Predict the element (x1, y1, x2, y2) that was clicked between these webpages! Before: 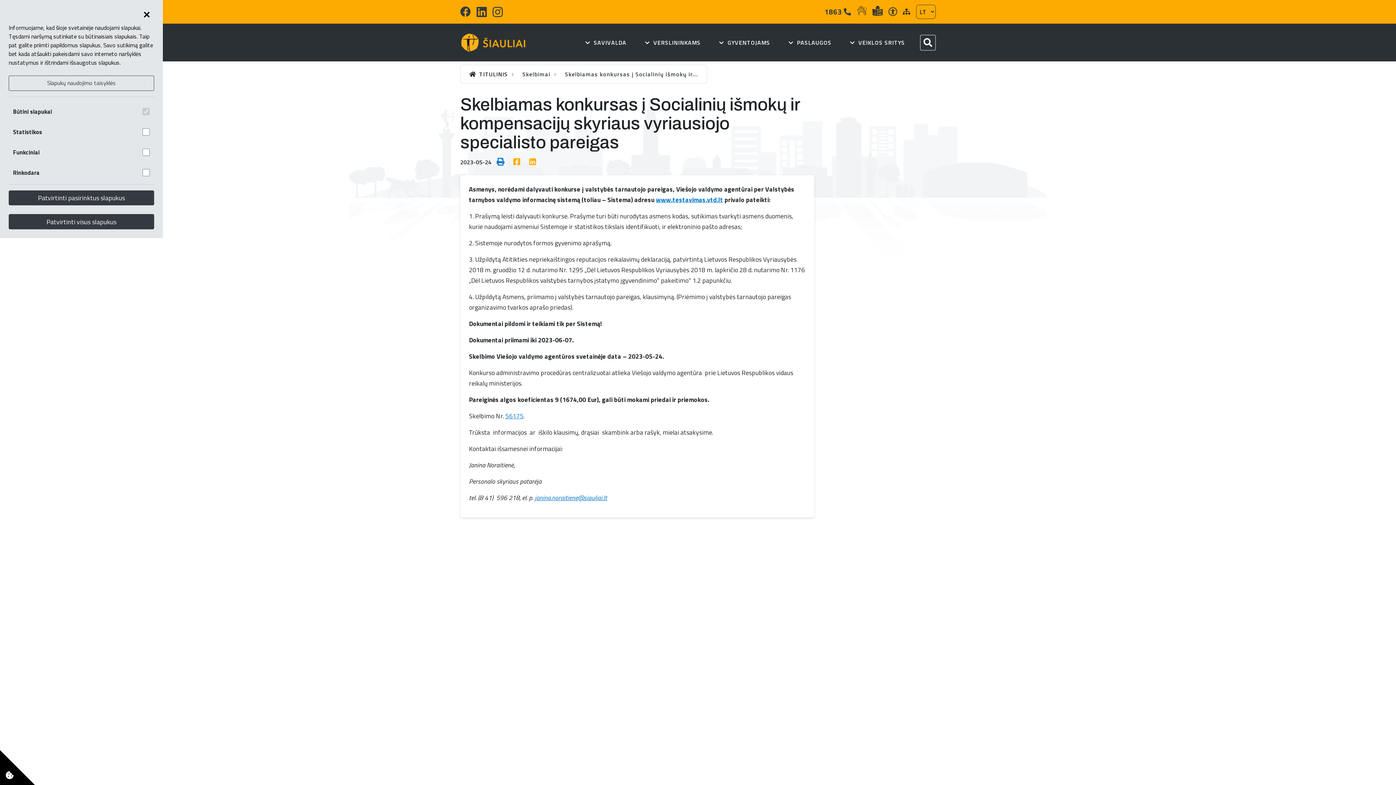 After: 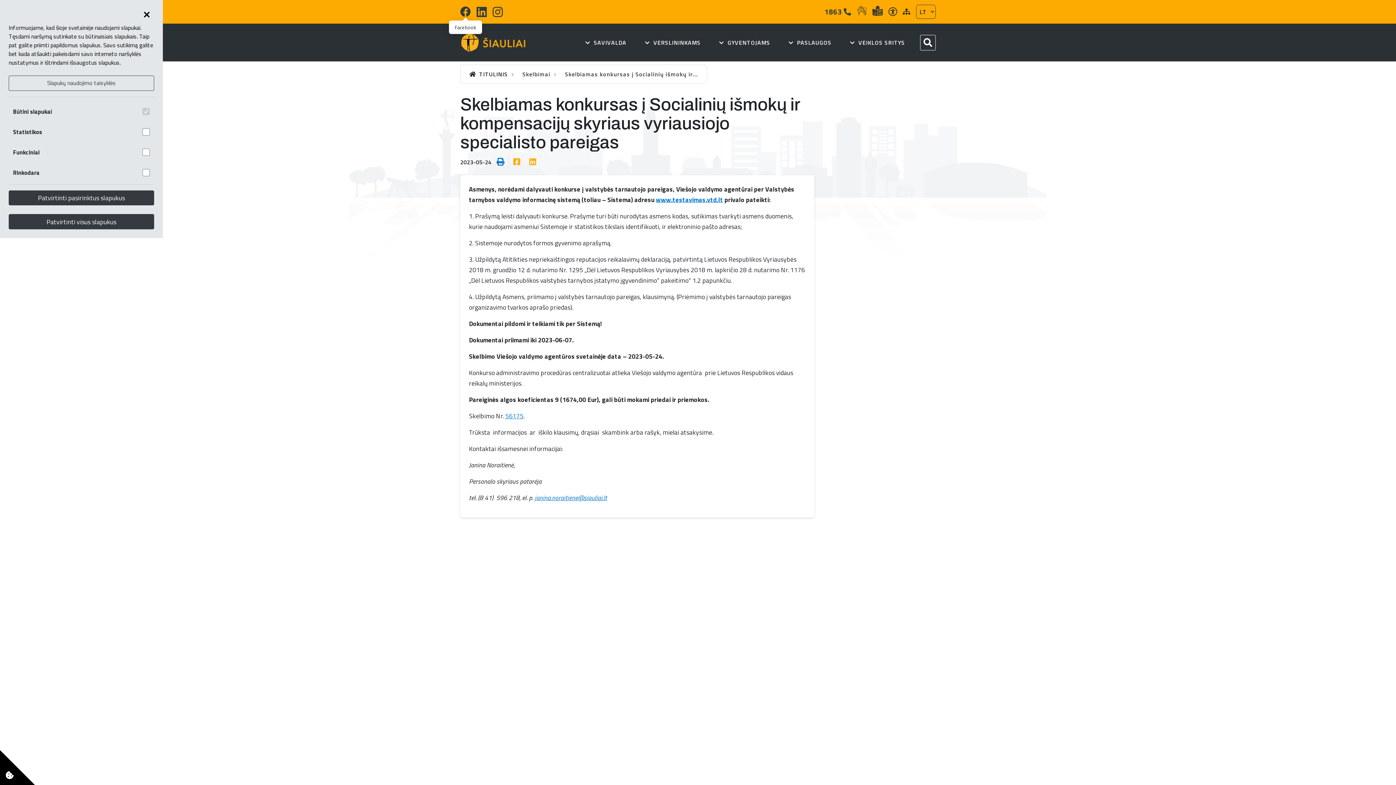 Action: label: Facebook bbox: (460, 6, 470, 16)